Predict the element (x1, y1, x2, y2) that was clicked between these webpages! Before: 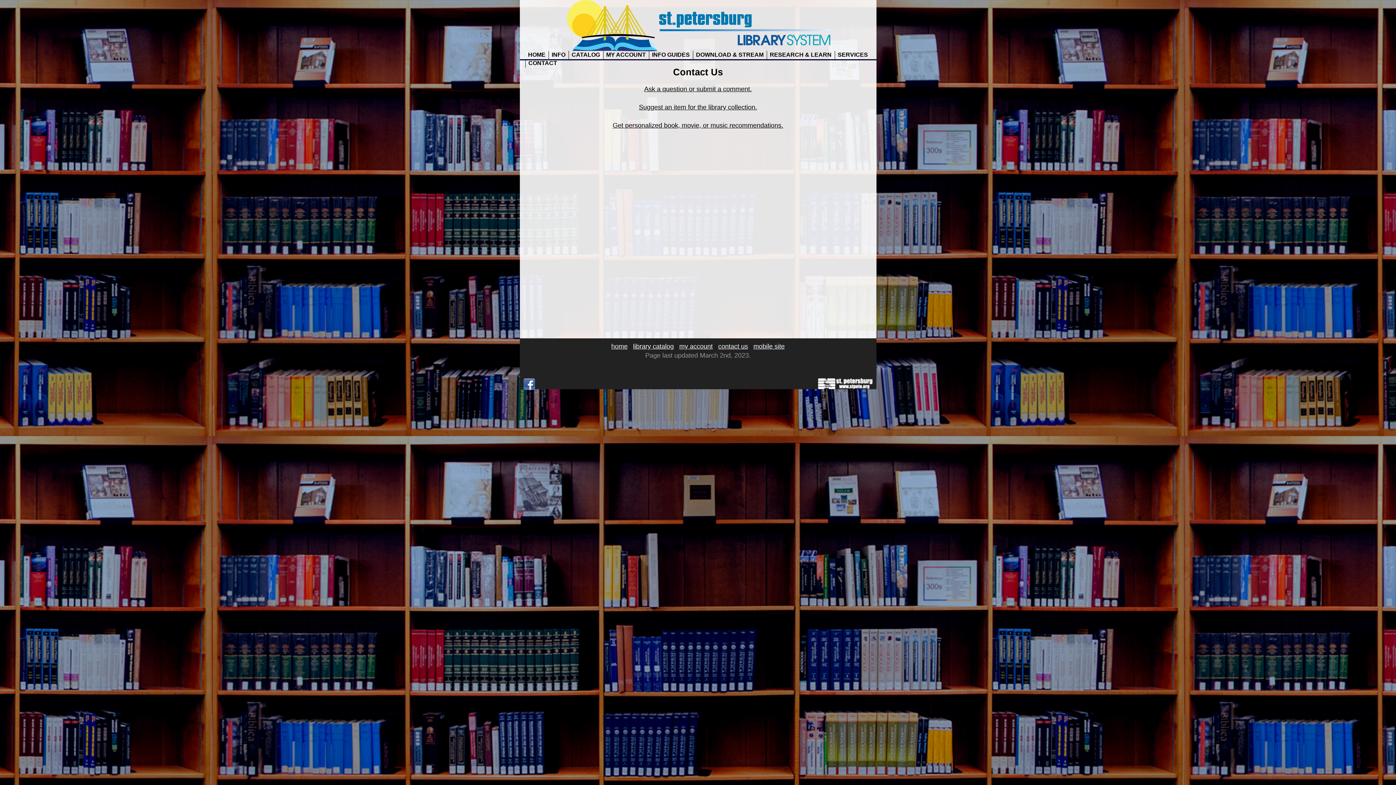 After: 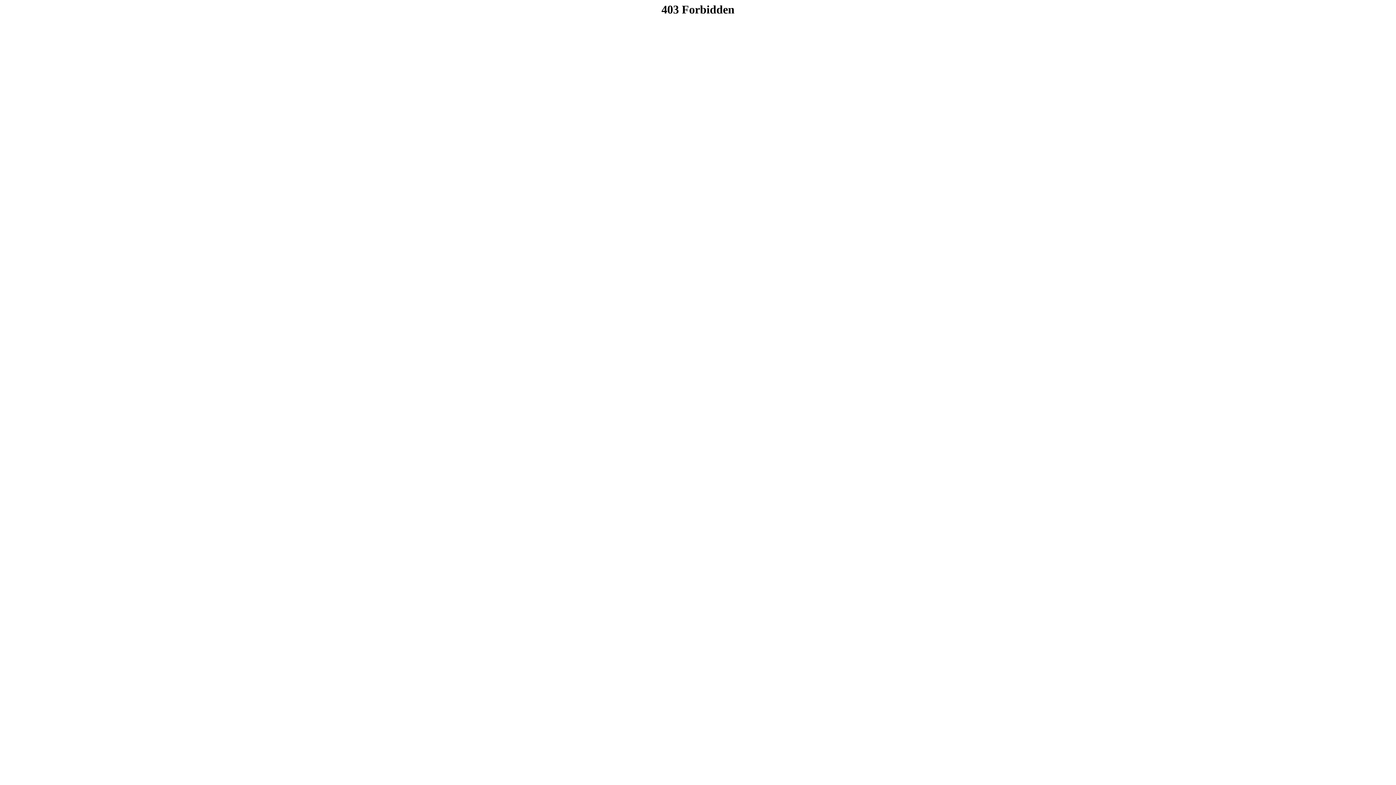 Action: bbox: (818, 378, 872, 389)